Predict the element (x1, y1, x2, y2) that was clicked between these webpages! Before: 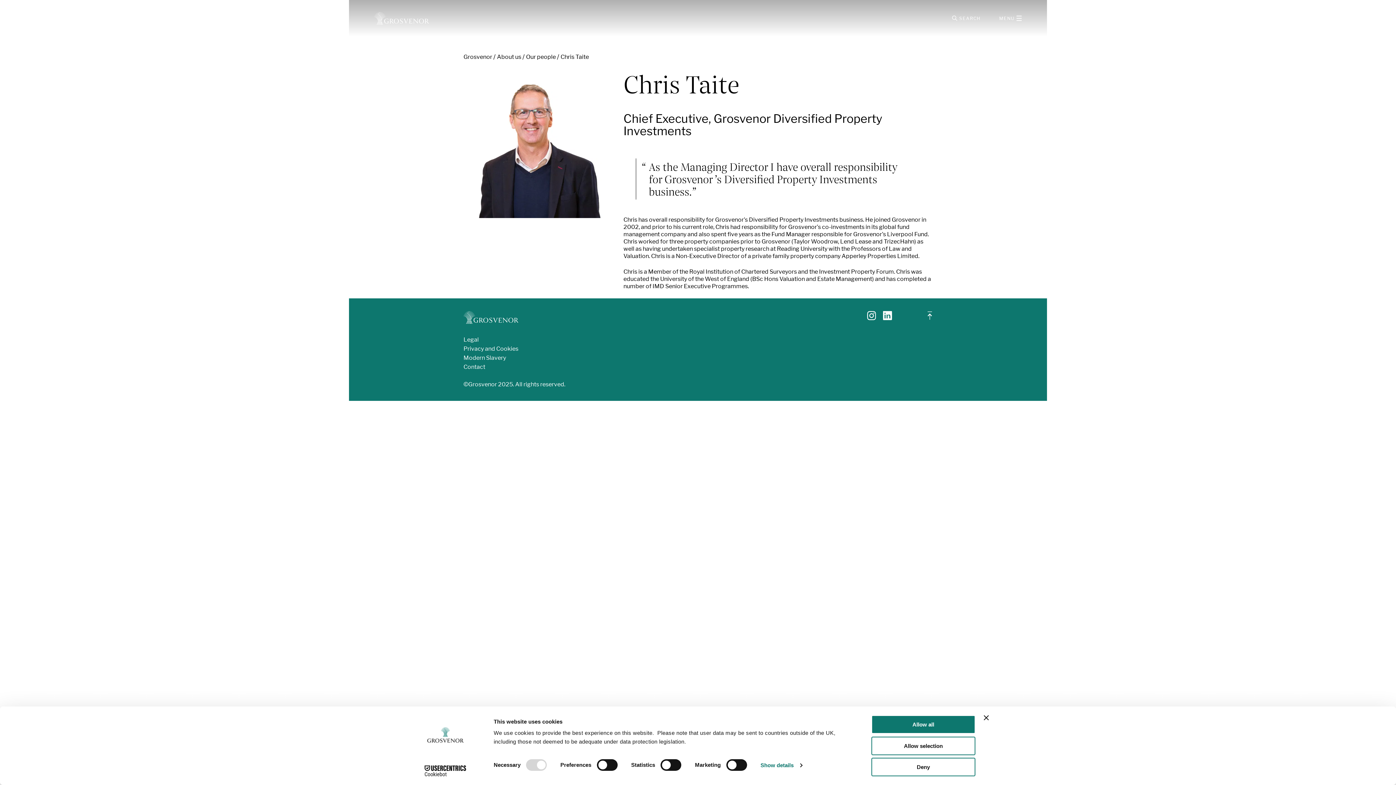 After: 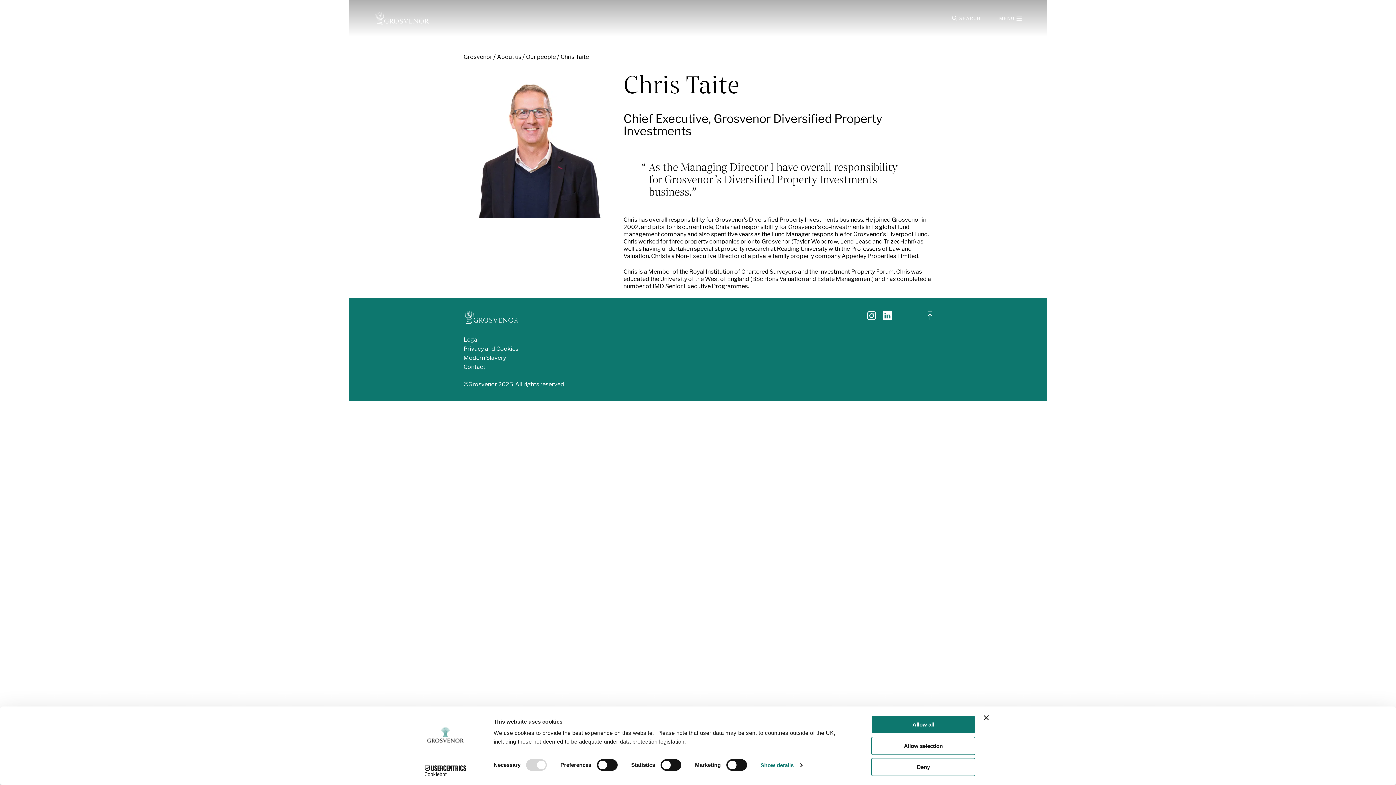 Action: bbox: (413, 765, 477, 776) label: Cookiebot - opens in a new window